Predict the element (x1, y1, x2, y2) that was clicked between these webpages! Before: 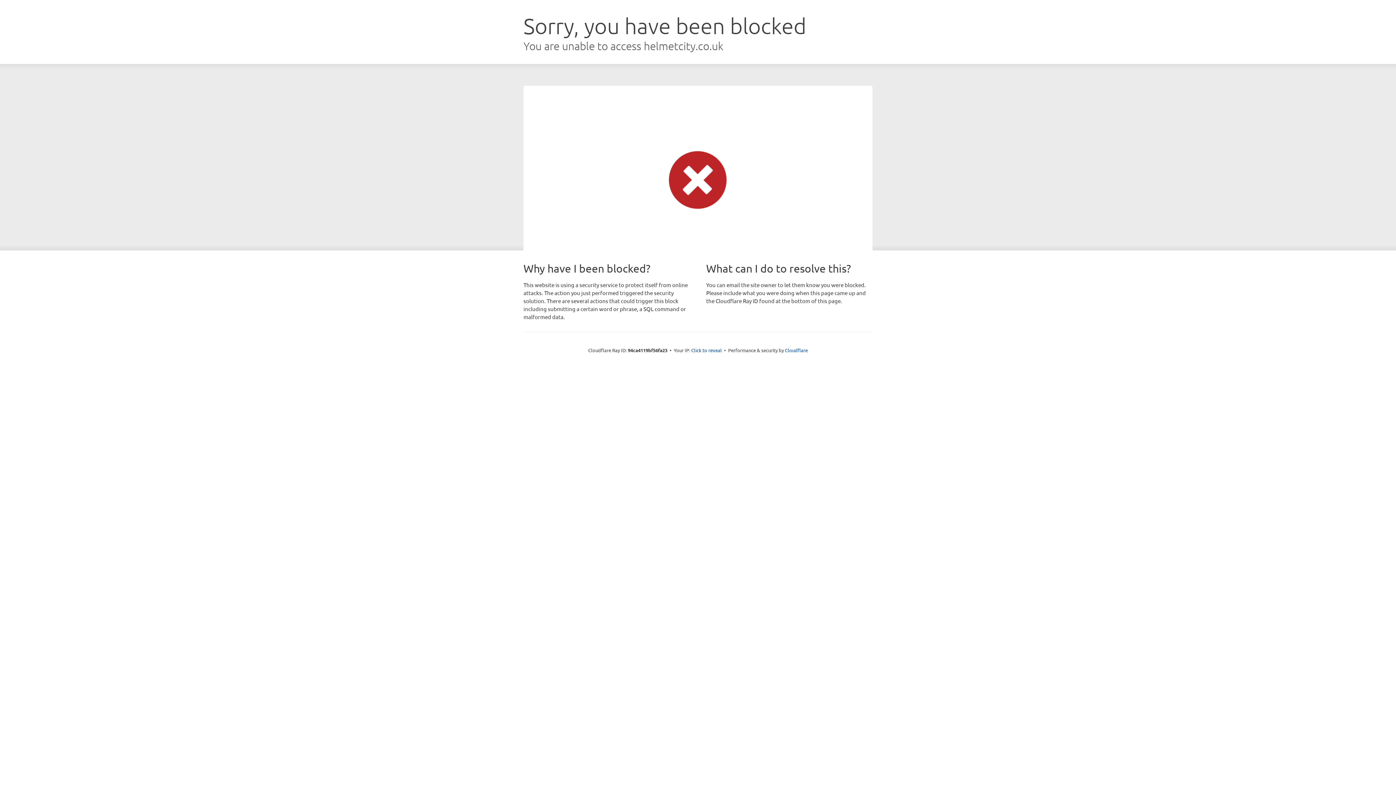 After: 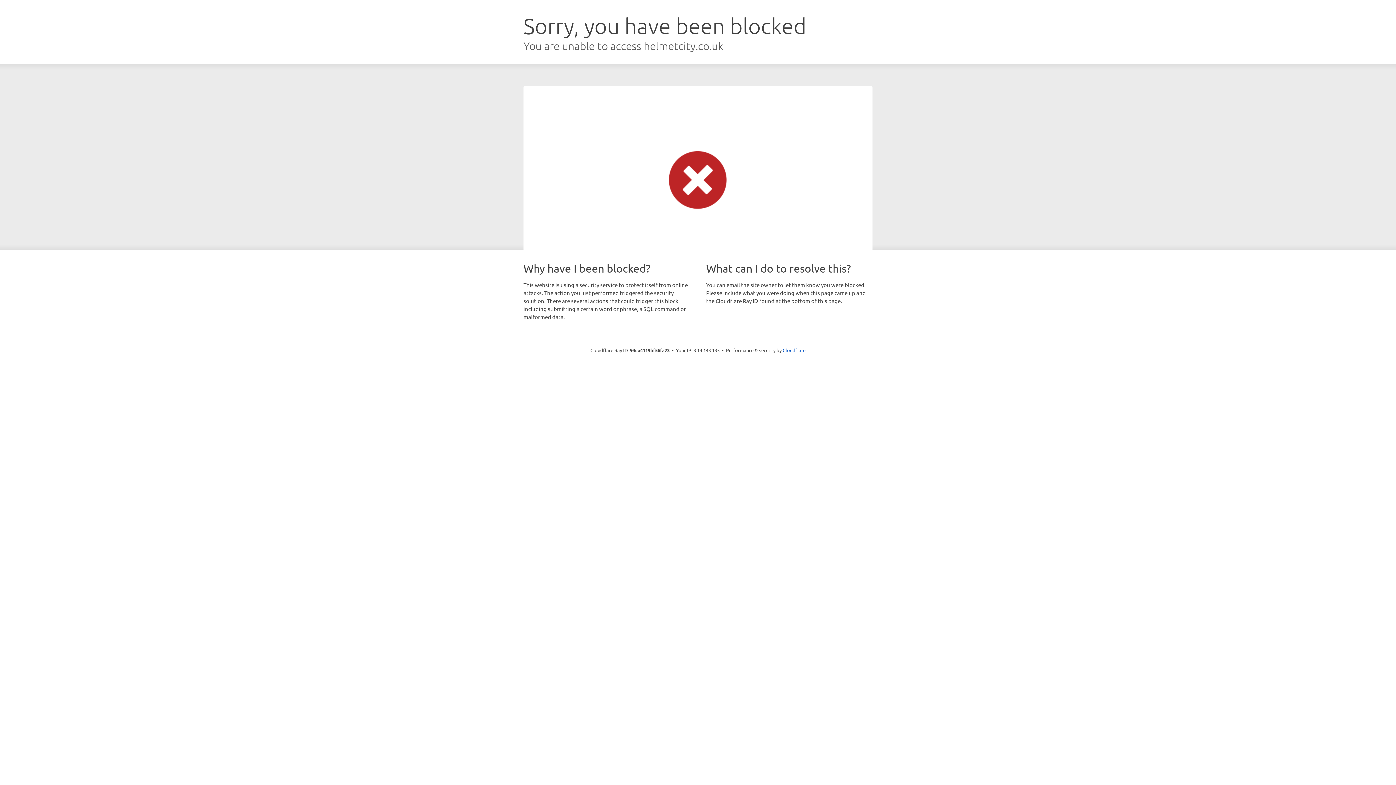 Action: label: Click to reveal bbox: (691, 346, 722, 353)